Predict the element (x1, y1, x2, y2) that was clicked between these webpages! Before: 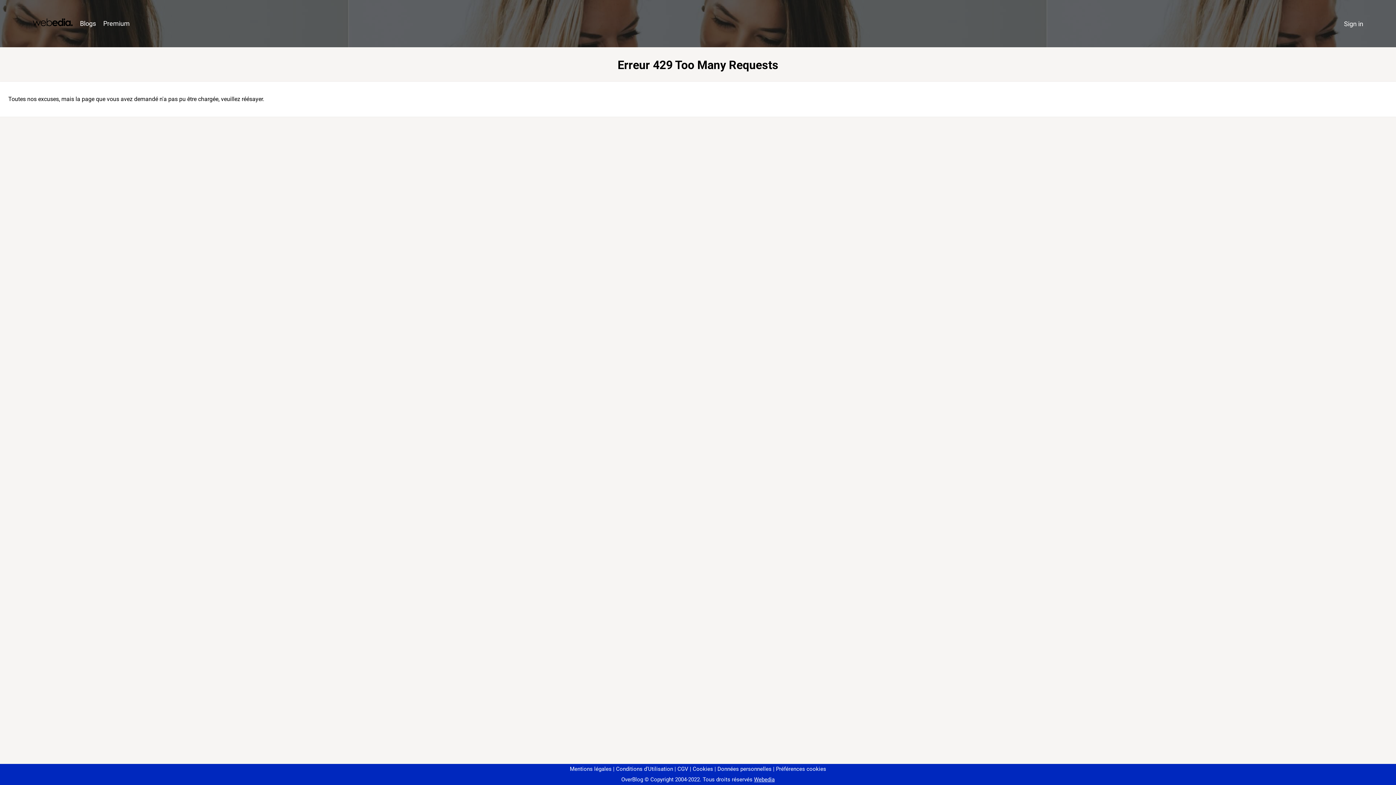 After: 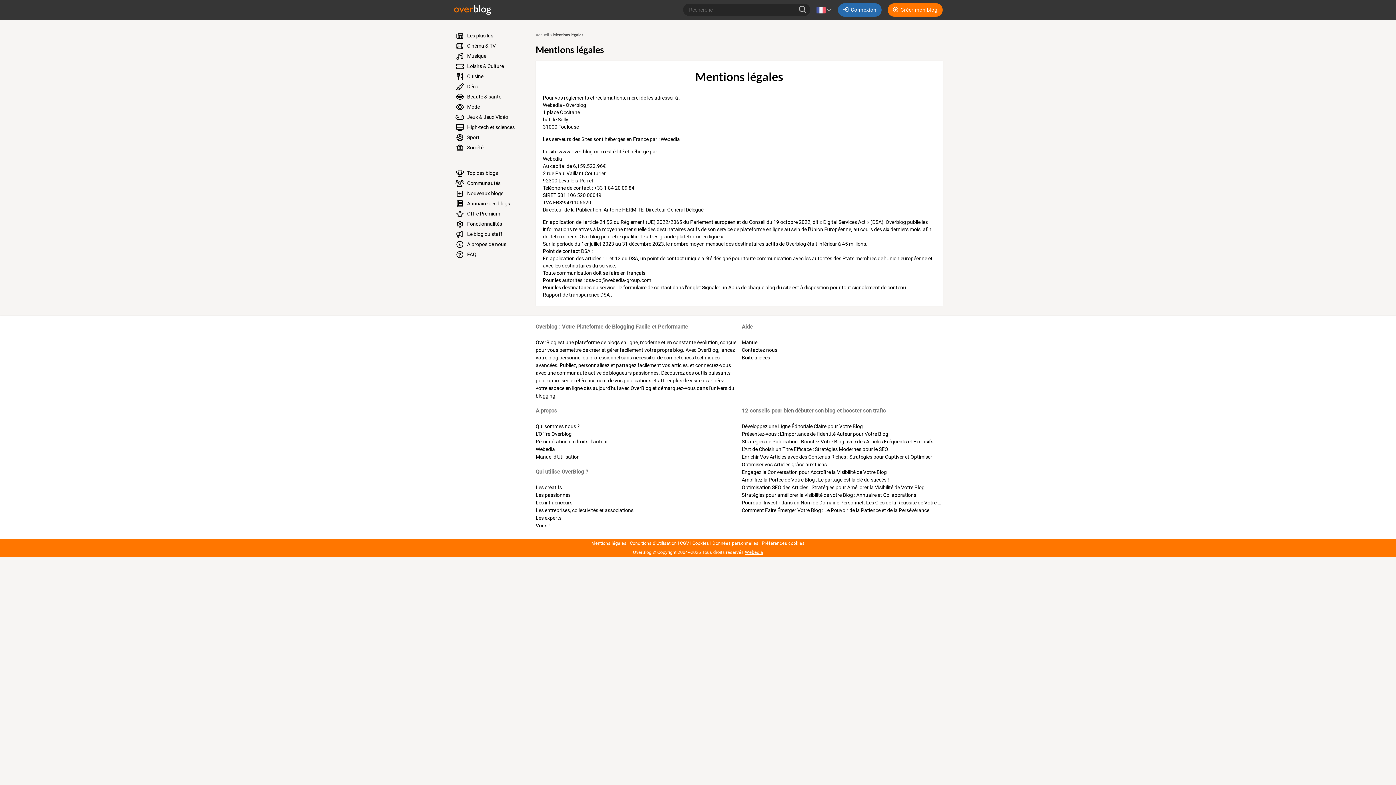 Action: label: Mentions légales bbox: (570, 766, 611, 772)